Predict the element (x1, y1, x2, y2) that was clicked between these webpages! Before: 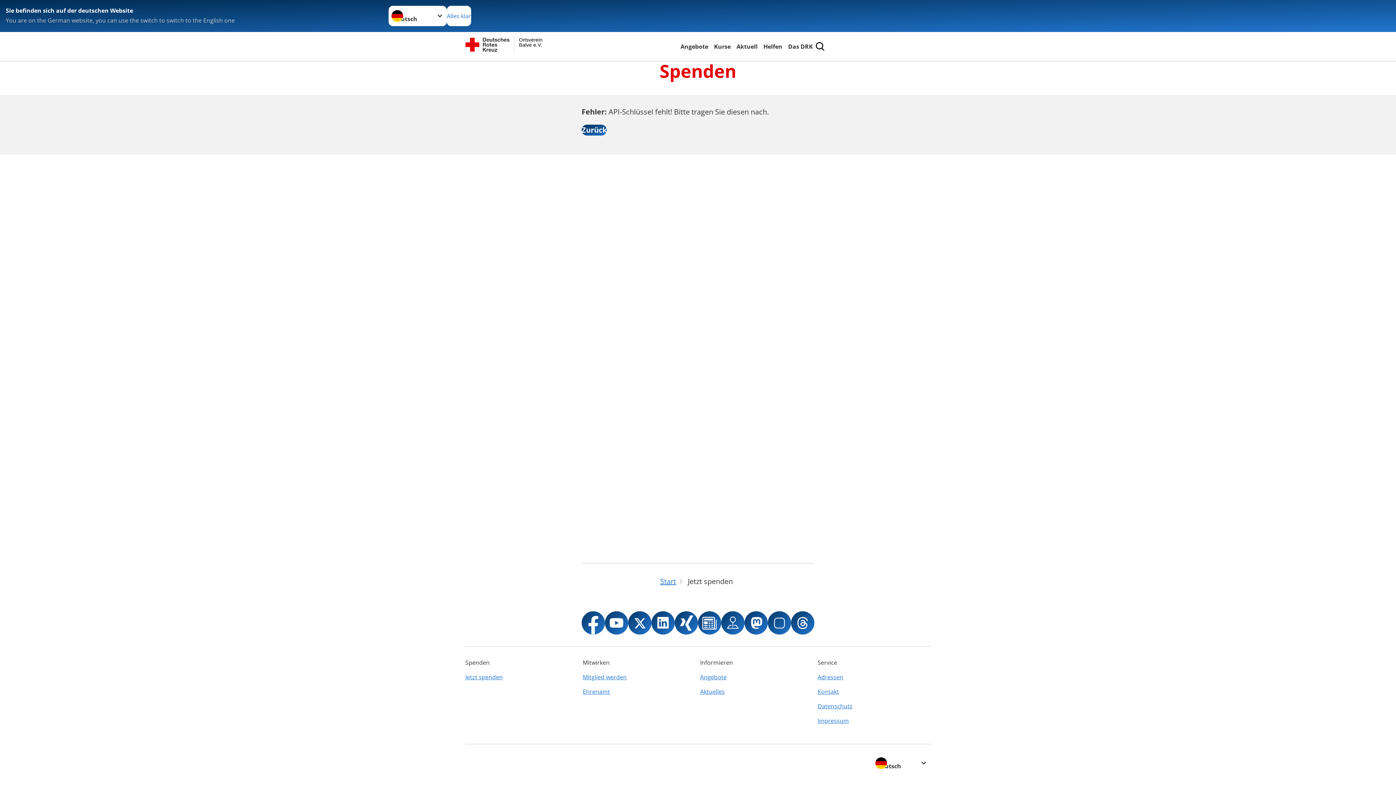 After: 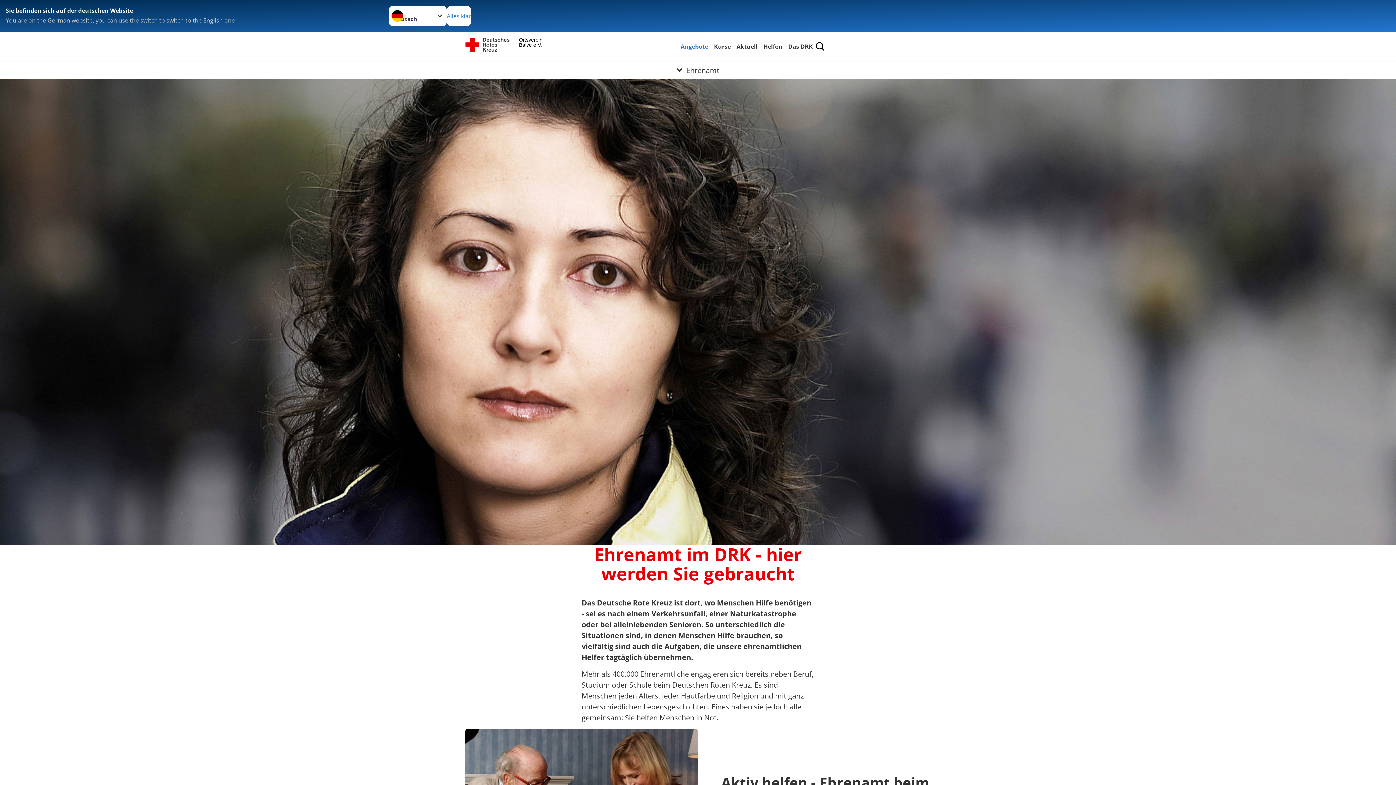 Action: label: Ehrenamt bbox: (582, 684, 696, 699)